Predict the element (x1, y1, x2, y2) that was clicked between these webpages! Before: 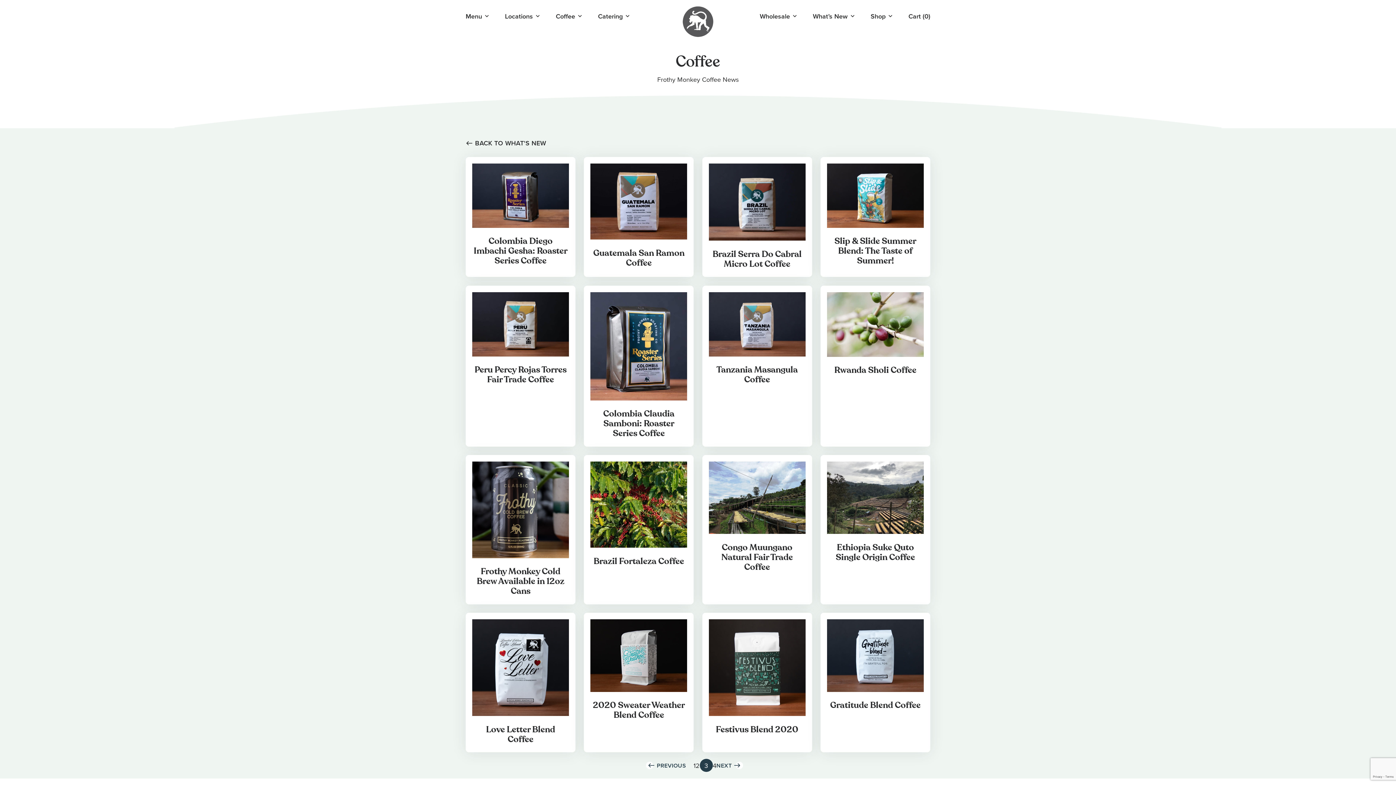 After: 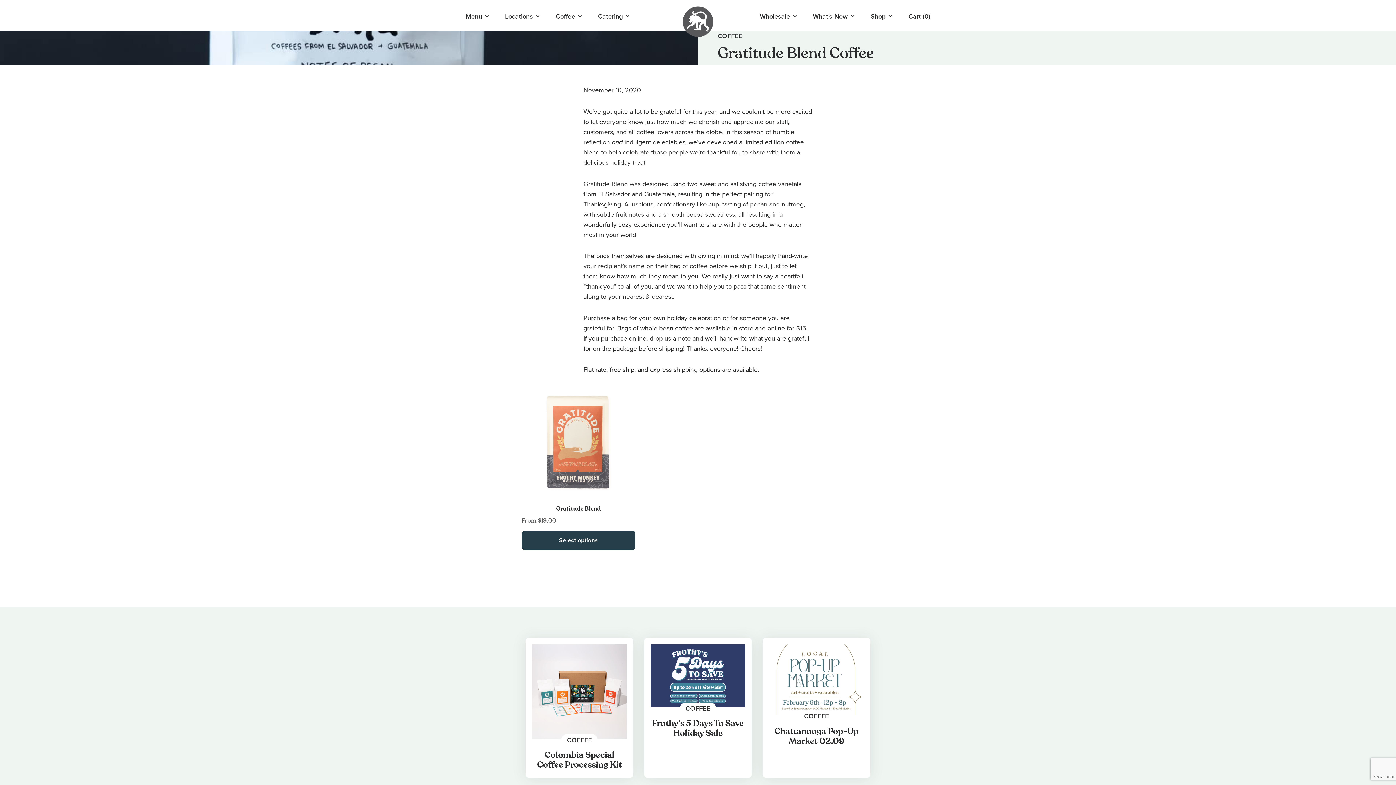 Action: bbox: (830, 700, 920, 711) label: Gratitude Blend Coffee